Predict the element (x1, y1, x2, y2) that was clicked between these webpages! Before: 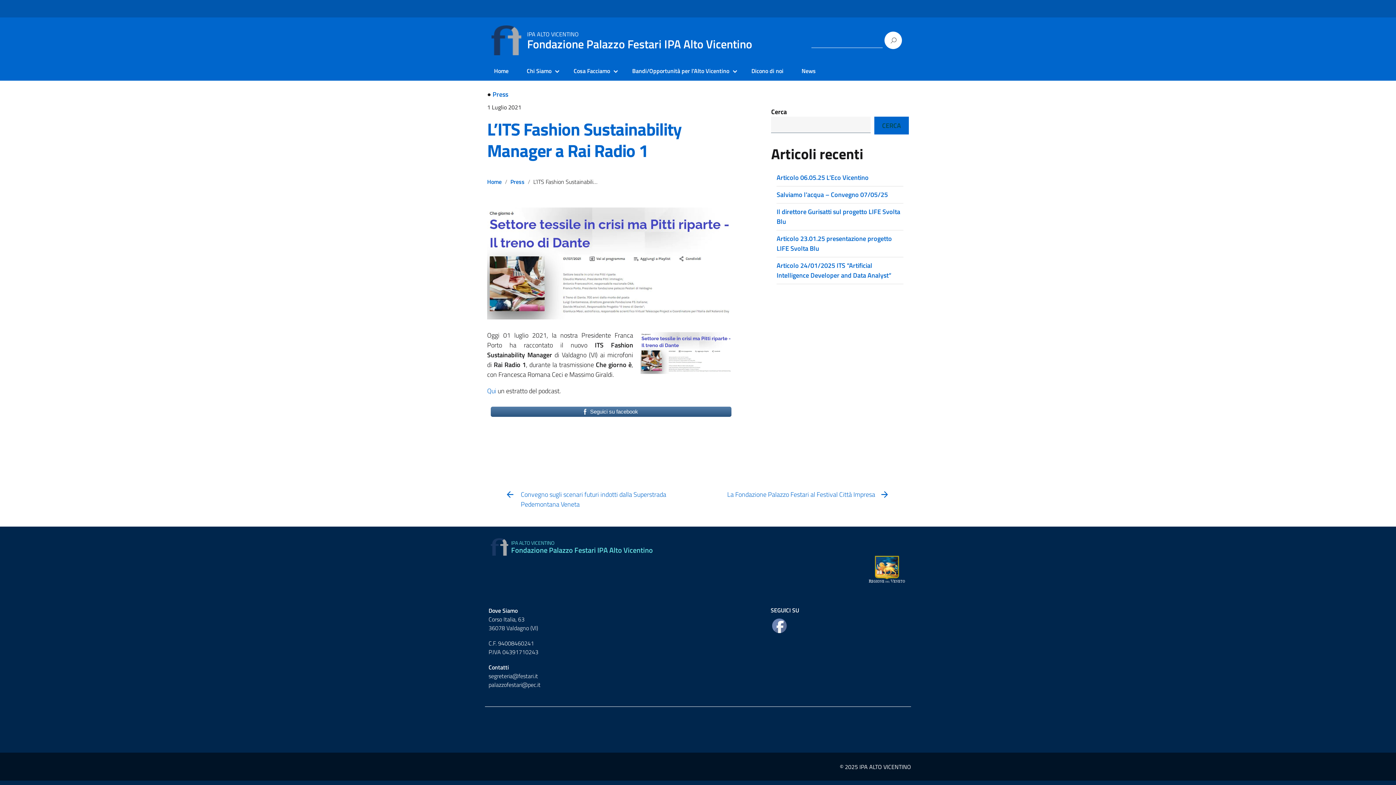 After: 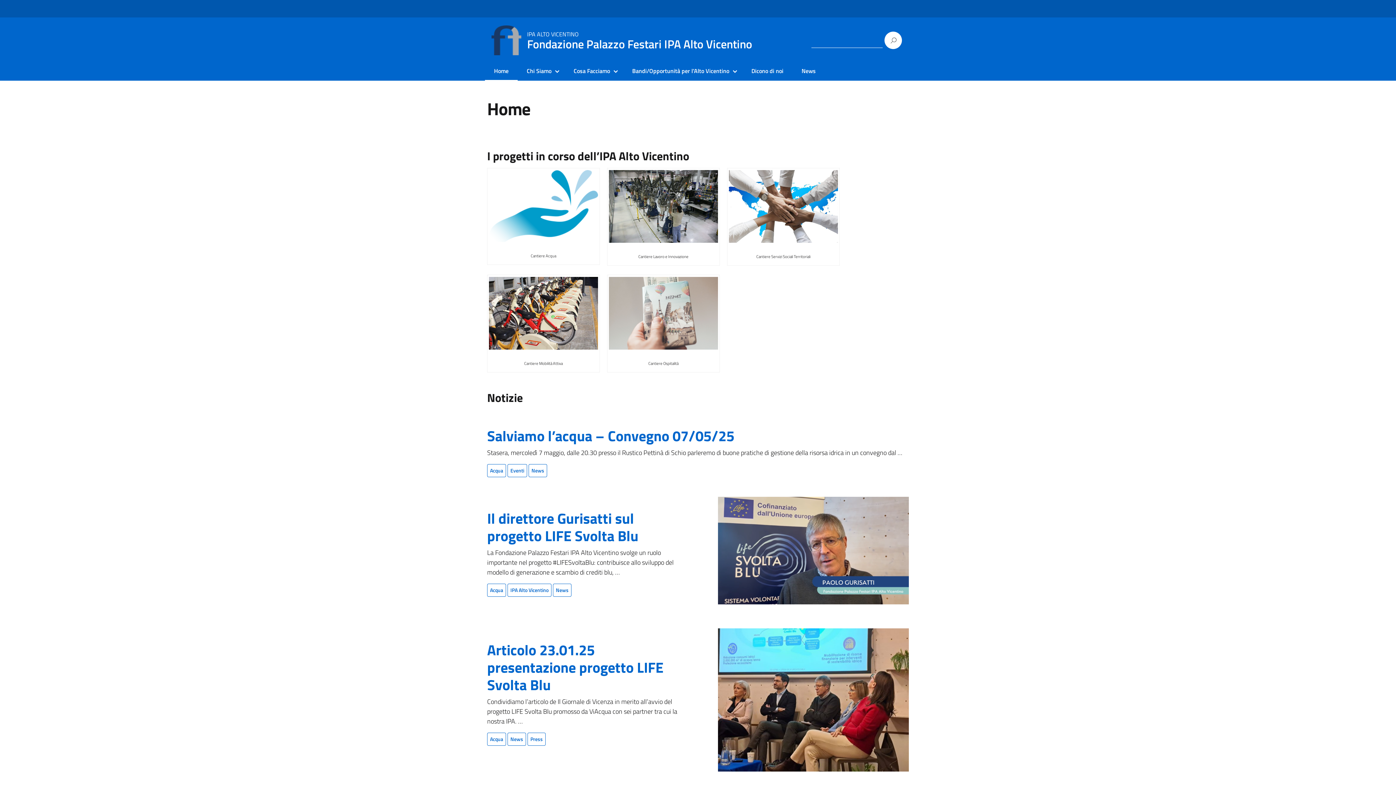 Action: bbox: (488, 66, 514, 75) label: Home